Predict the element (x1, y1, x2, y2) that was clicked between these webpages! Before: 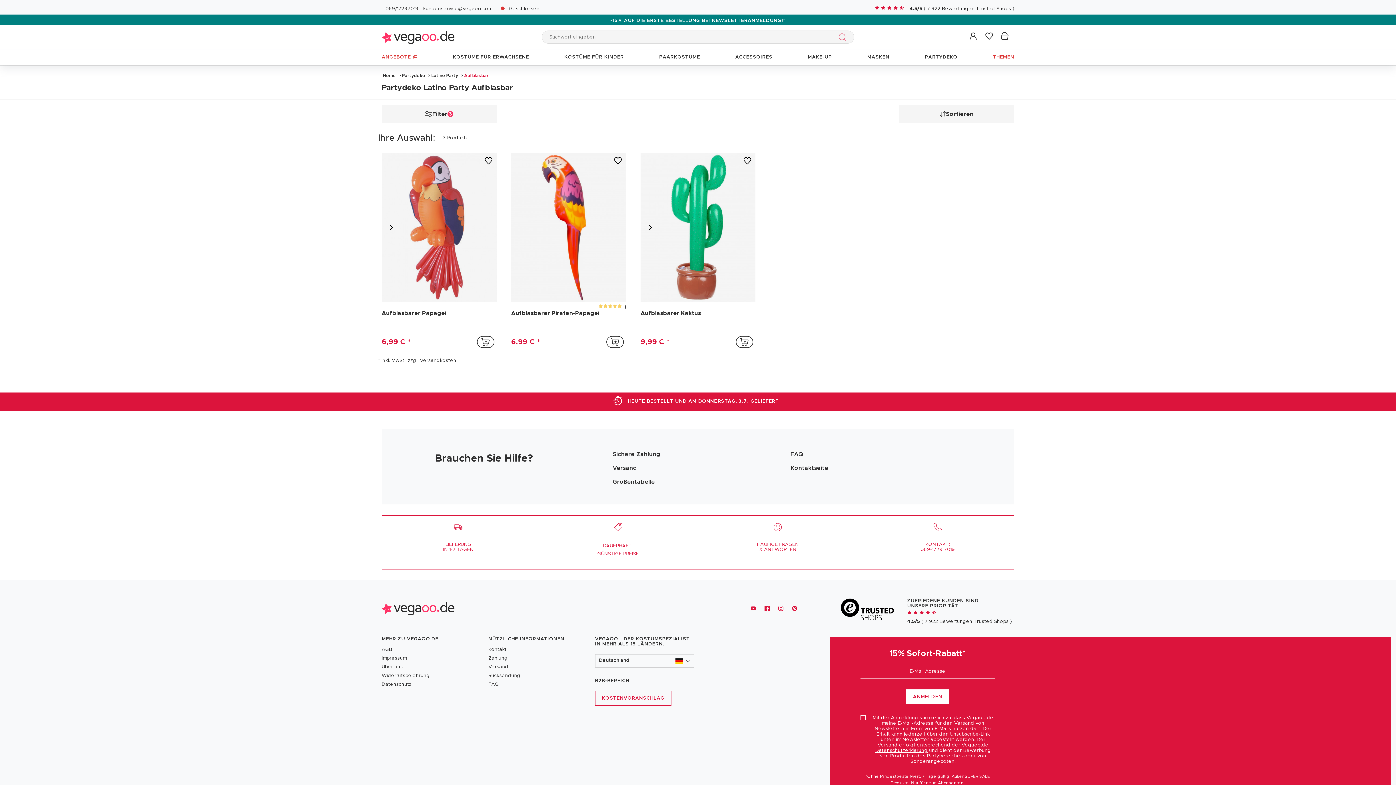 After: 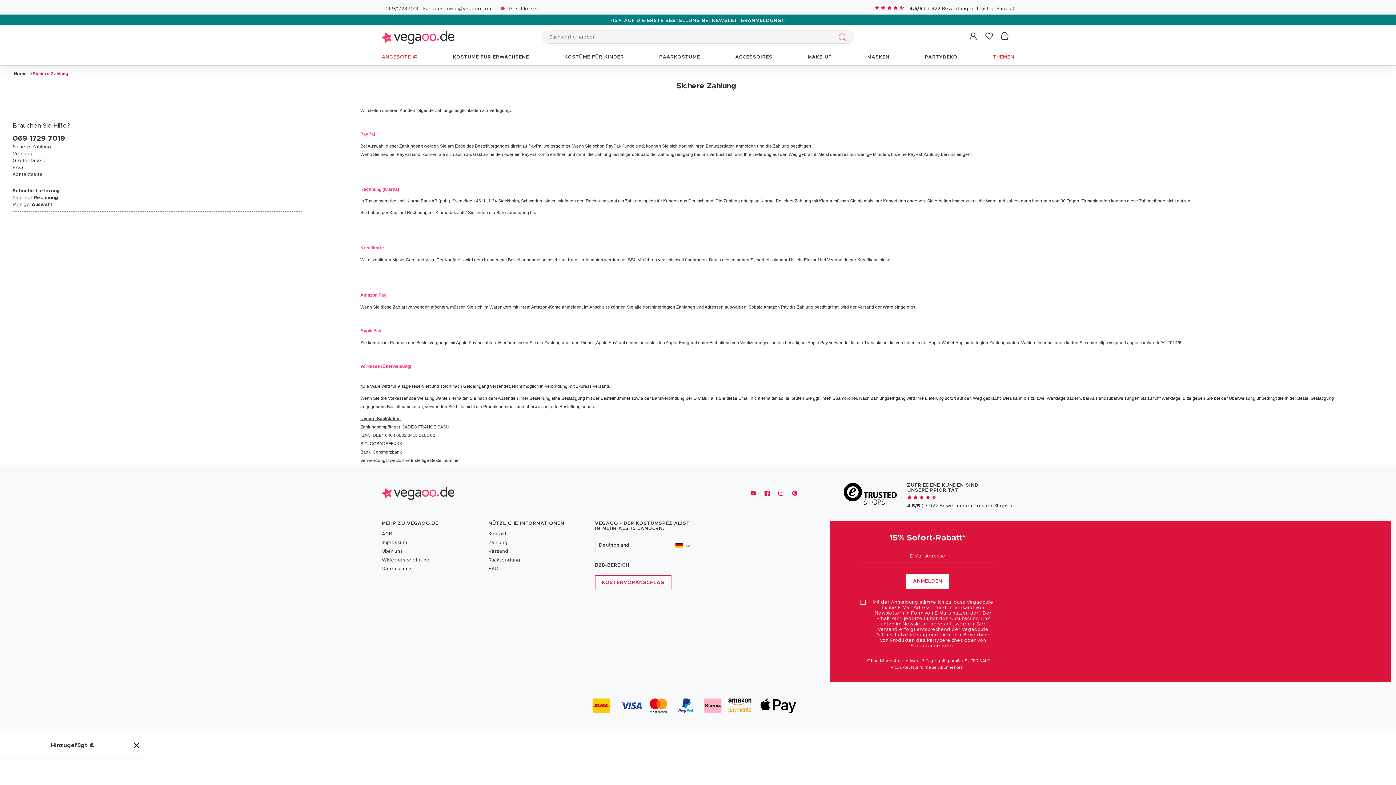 Action: label: Sichere Zahlung bbox: (612, 451, 660, 457)